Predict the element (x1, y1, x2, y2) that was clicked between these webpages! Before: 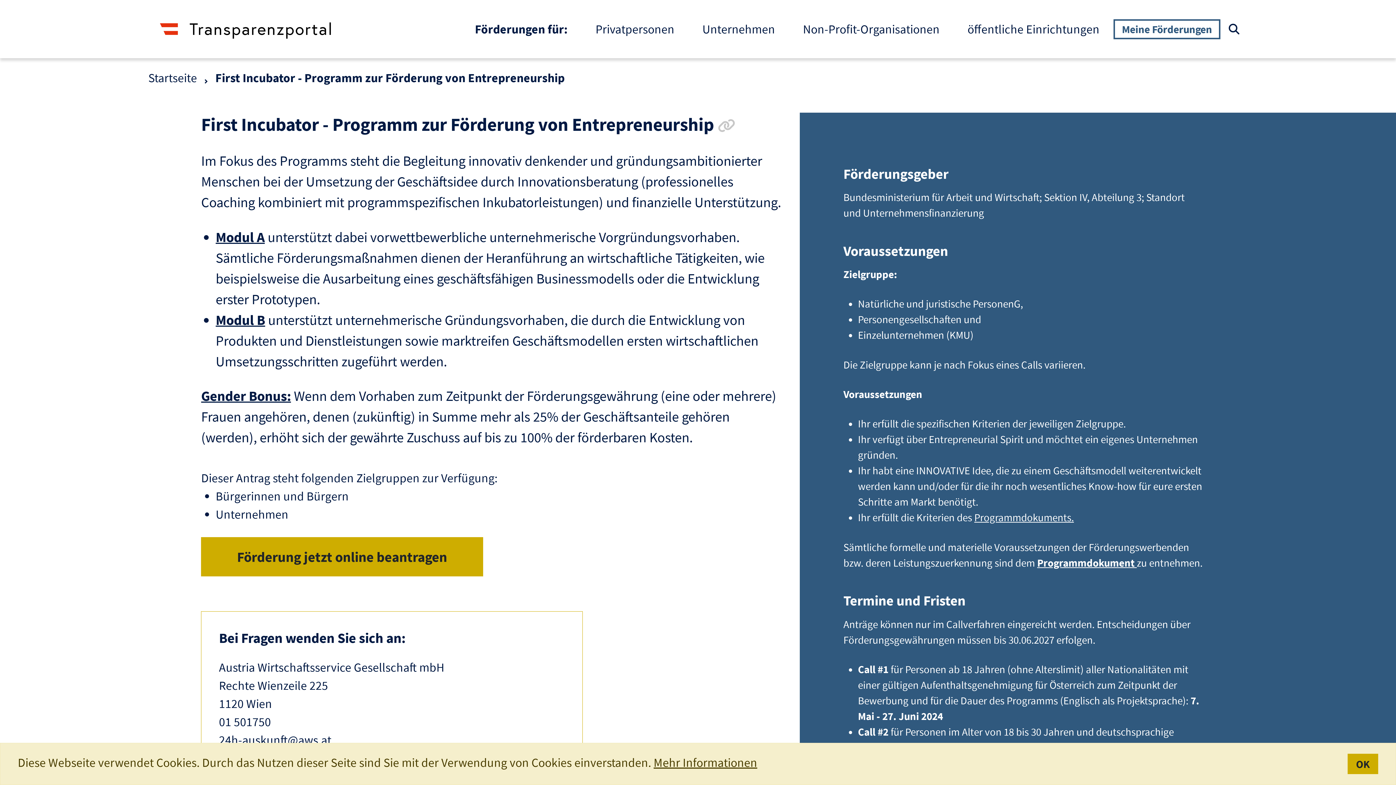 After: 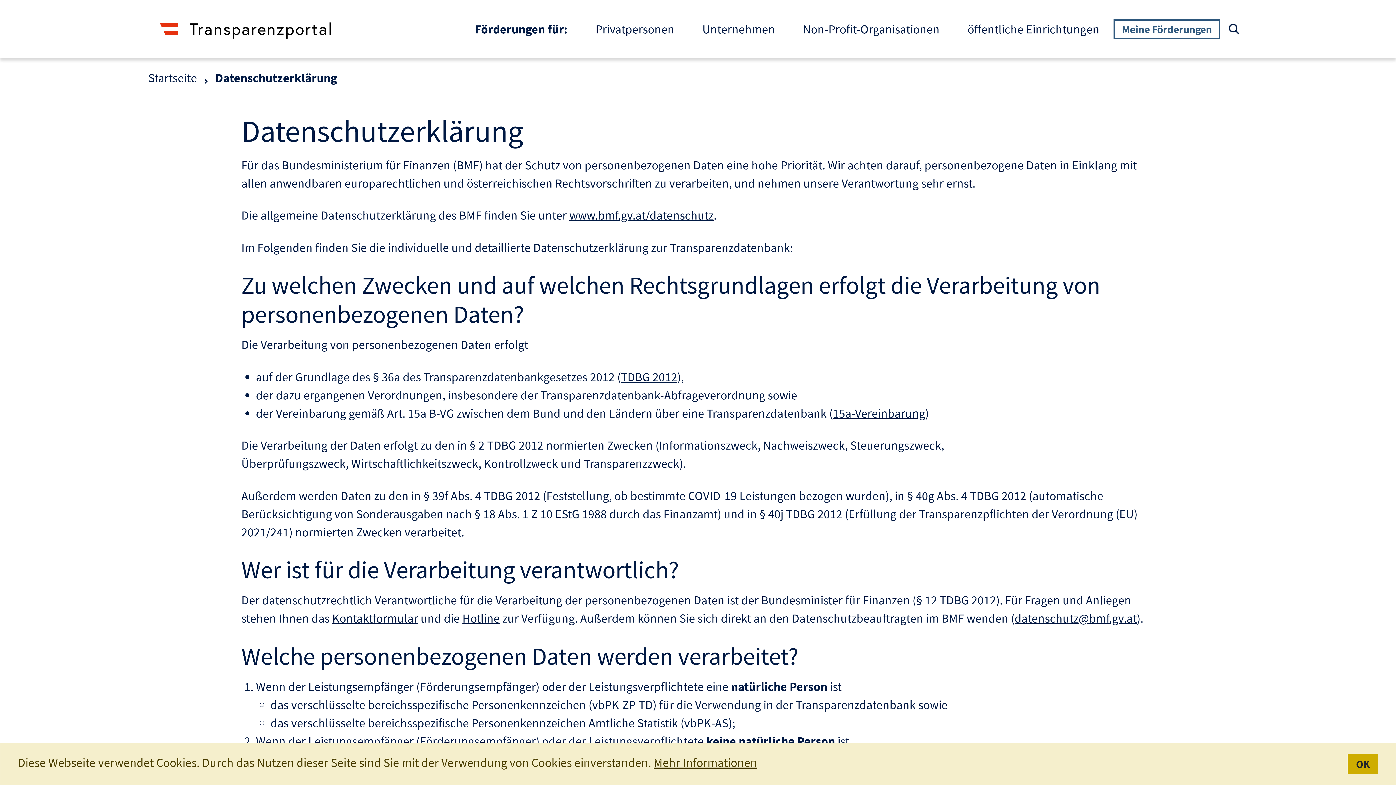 Action: label: Mehr Informationen bbox: (653, 755, 757, 770)